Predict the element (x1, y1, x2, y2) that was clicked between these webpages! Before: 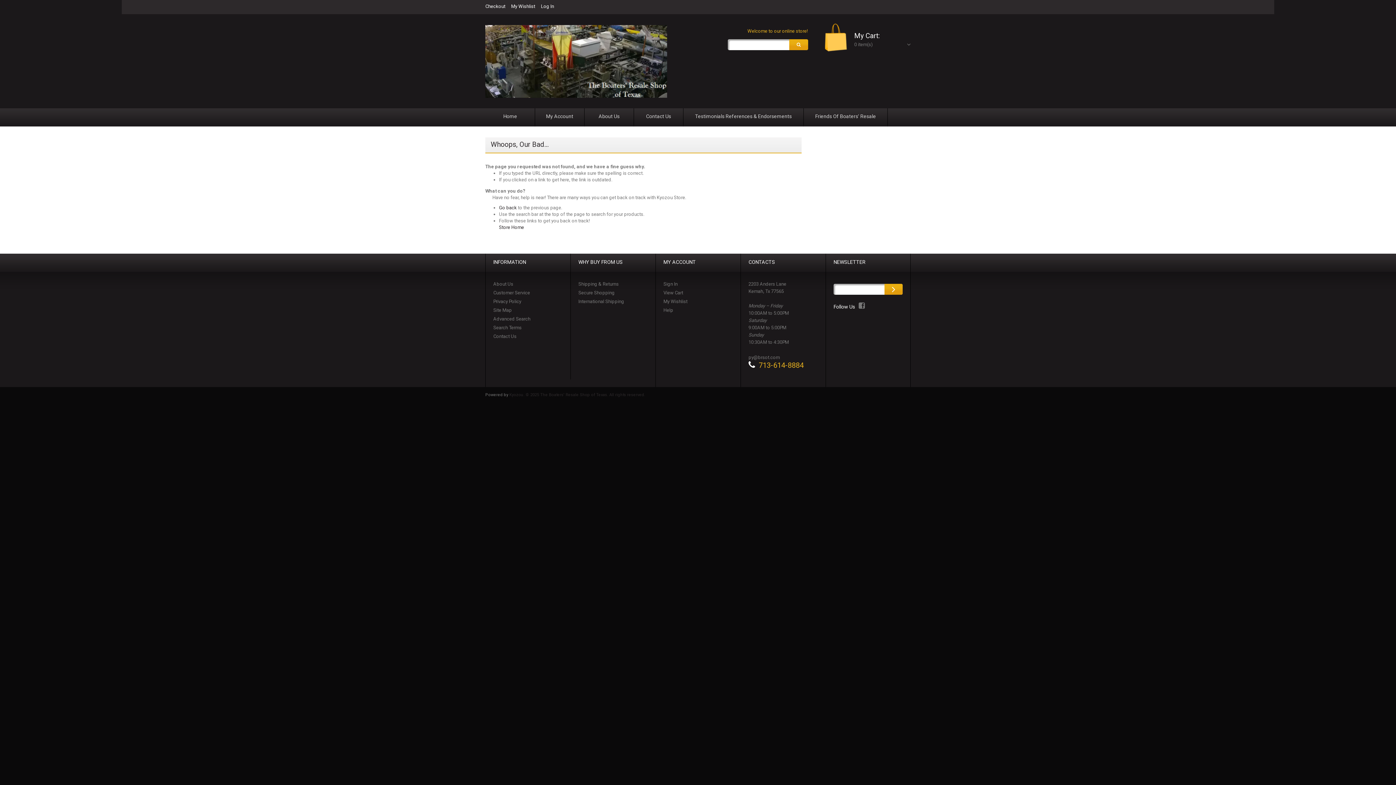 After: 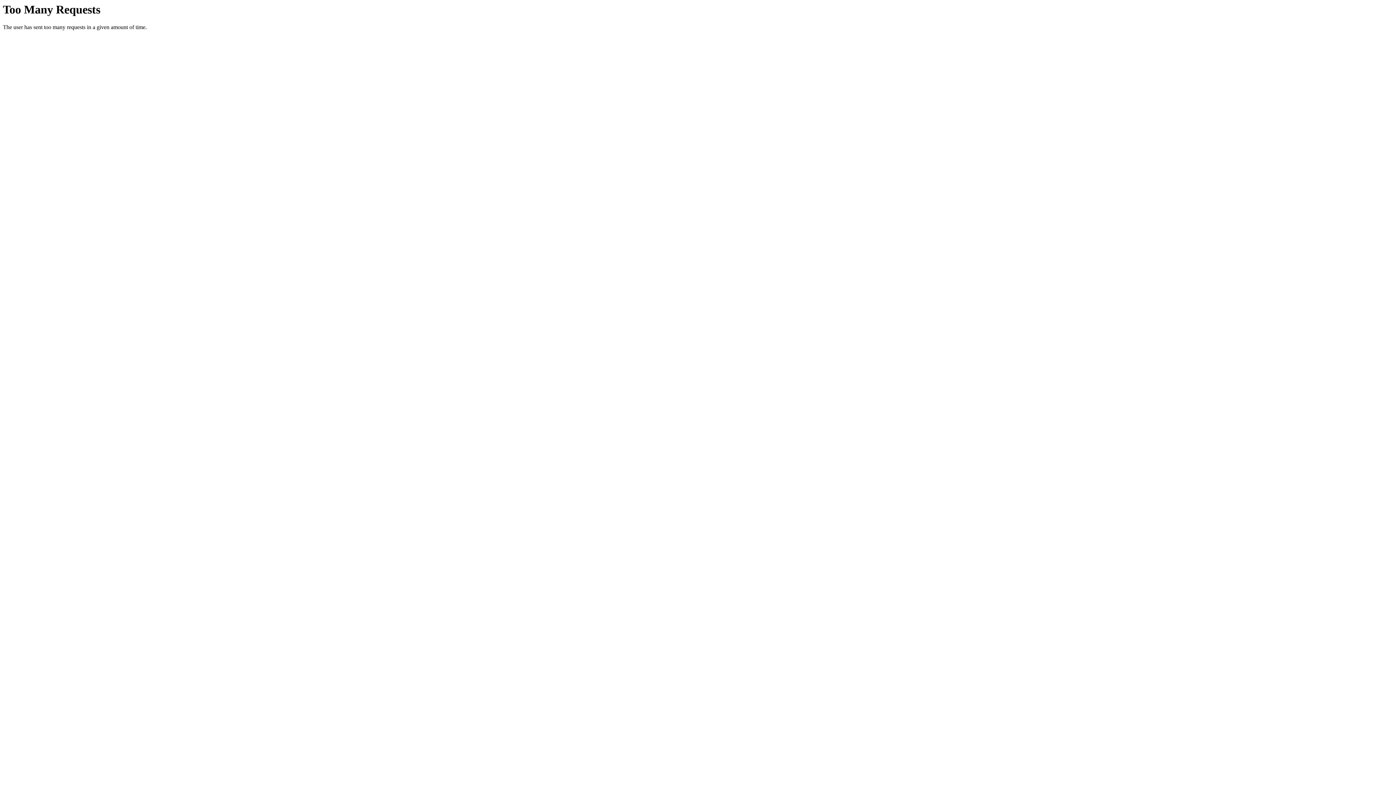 Action: bbox: (509, 392, 645, 397) label: Kyozou. © 2025 The Boaters' Resale Shop of Texas. All rights reserved.